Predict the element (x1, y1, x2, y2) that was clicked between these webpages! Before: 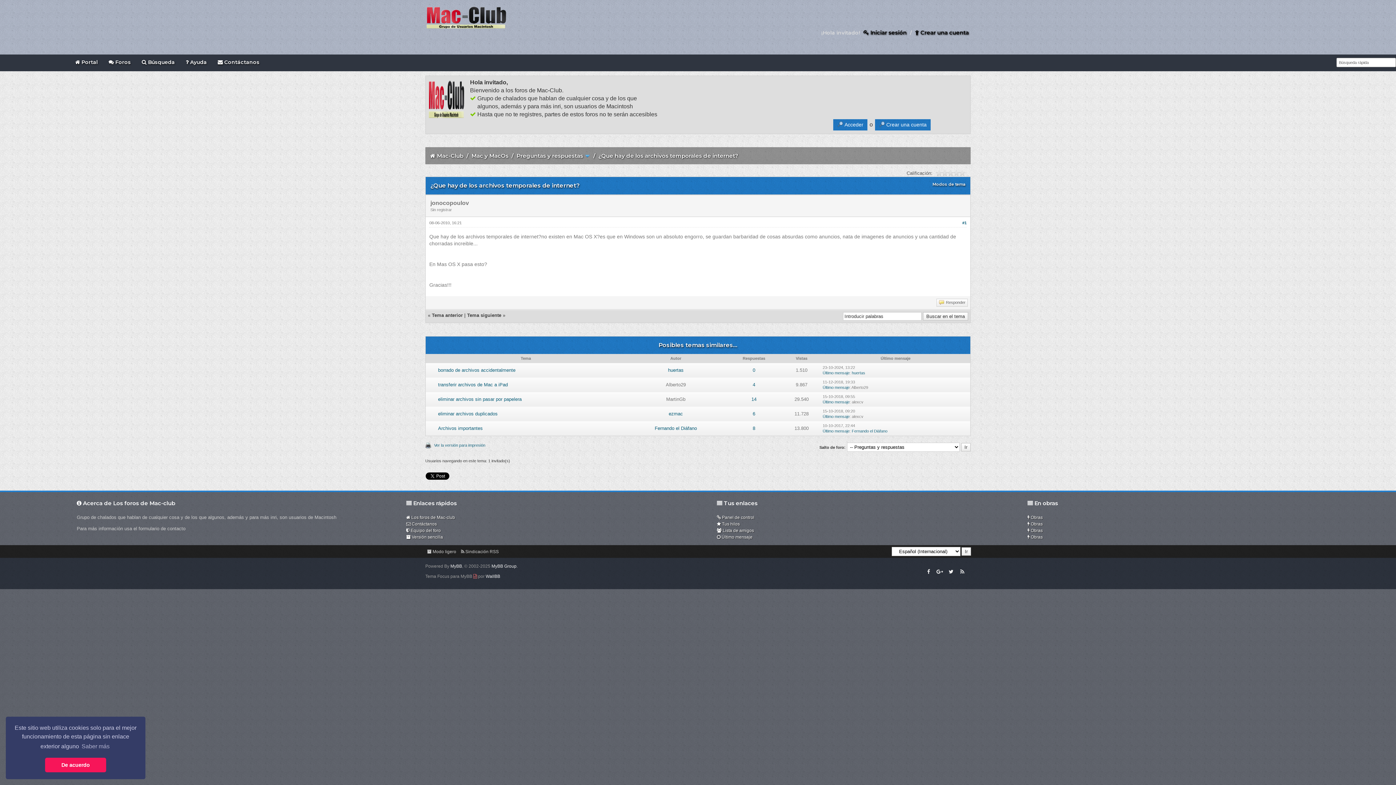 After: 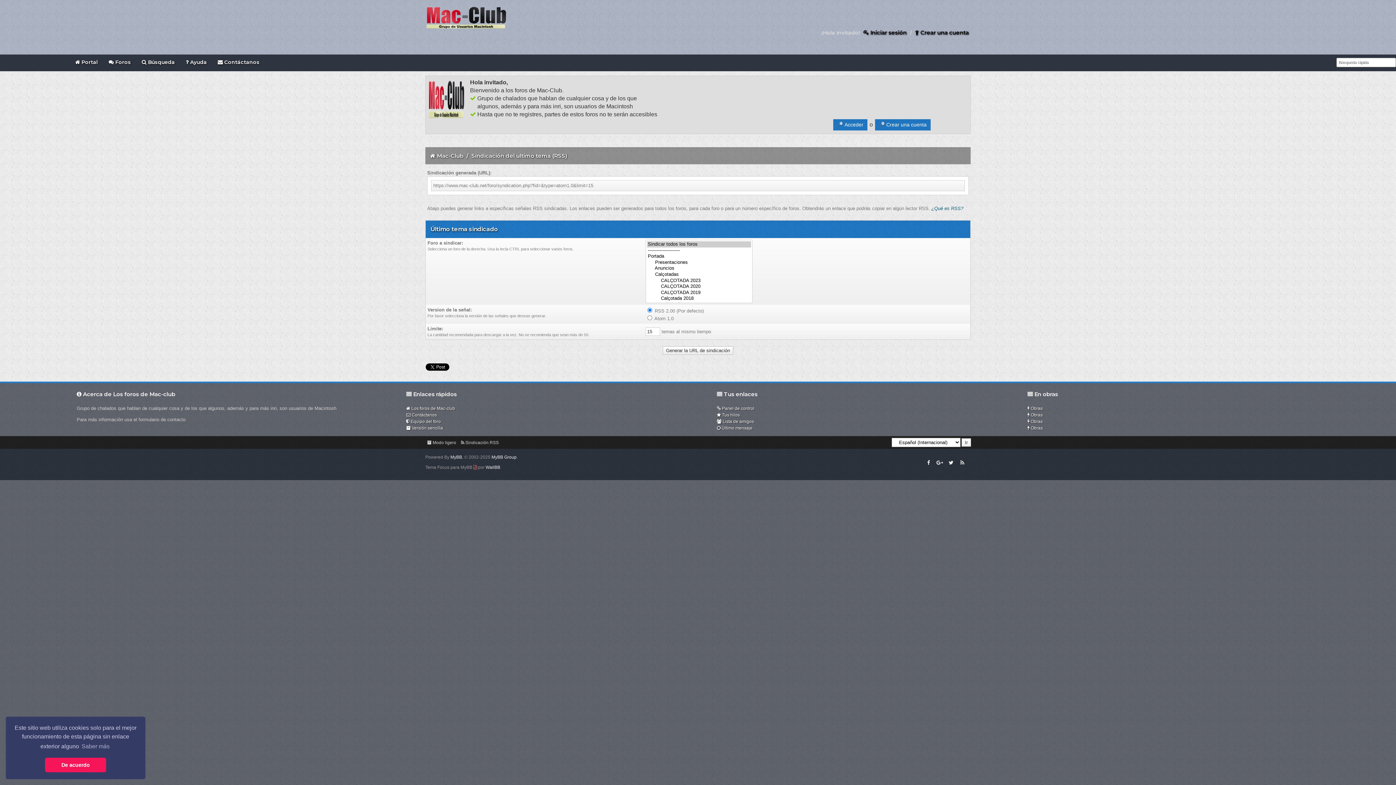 Action: bbox: (461, 549, 498, 554) label:  Sindicación RSS